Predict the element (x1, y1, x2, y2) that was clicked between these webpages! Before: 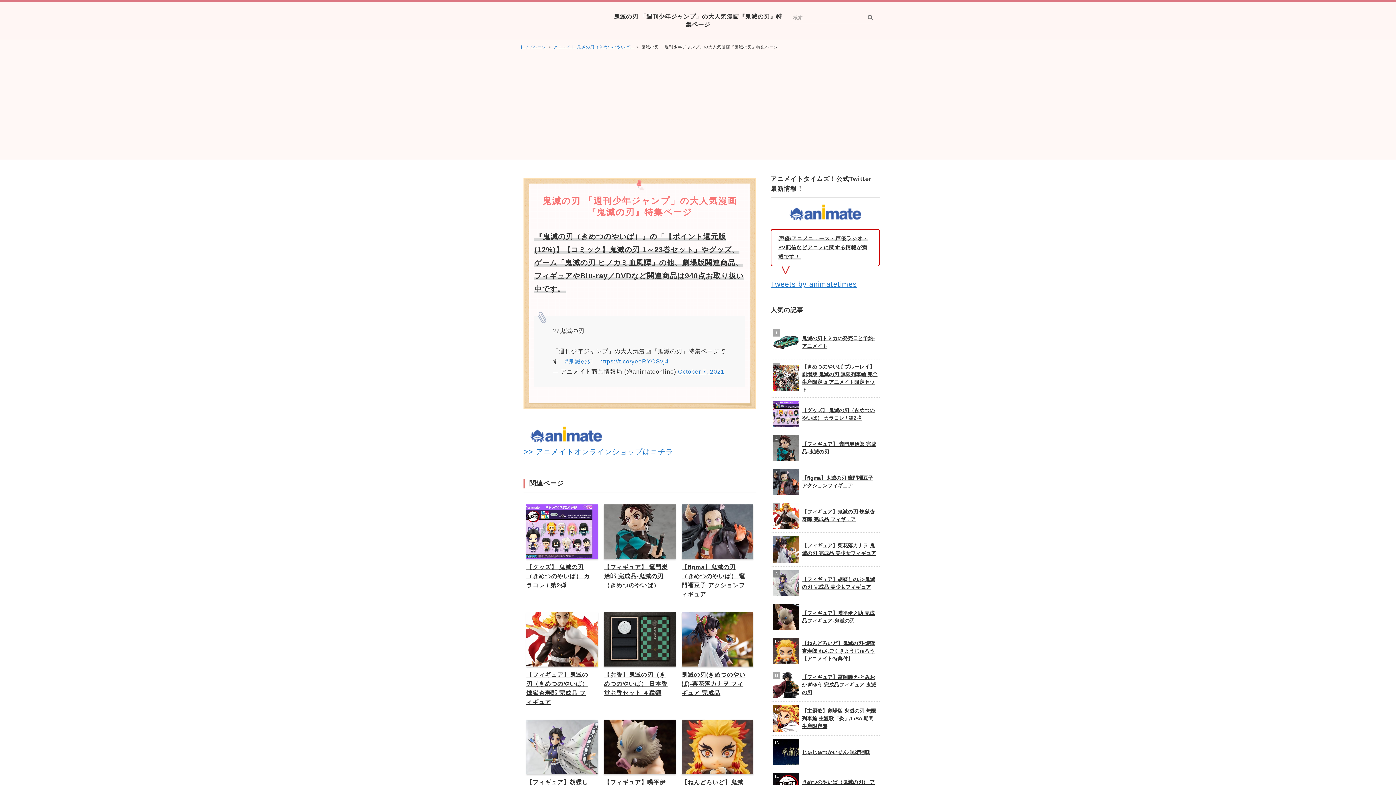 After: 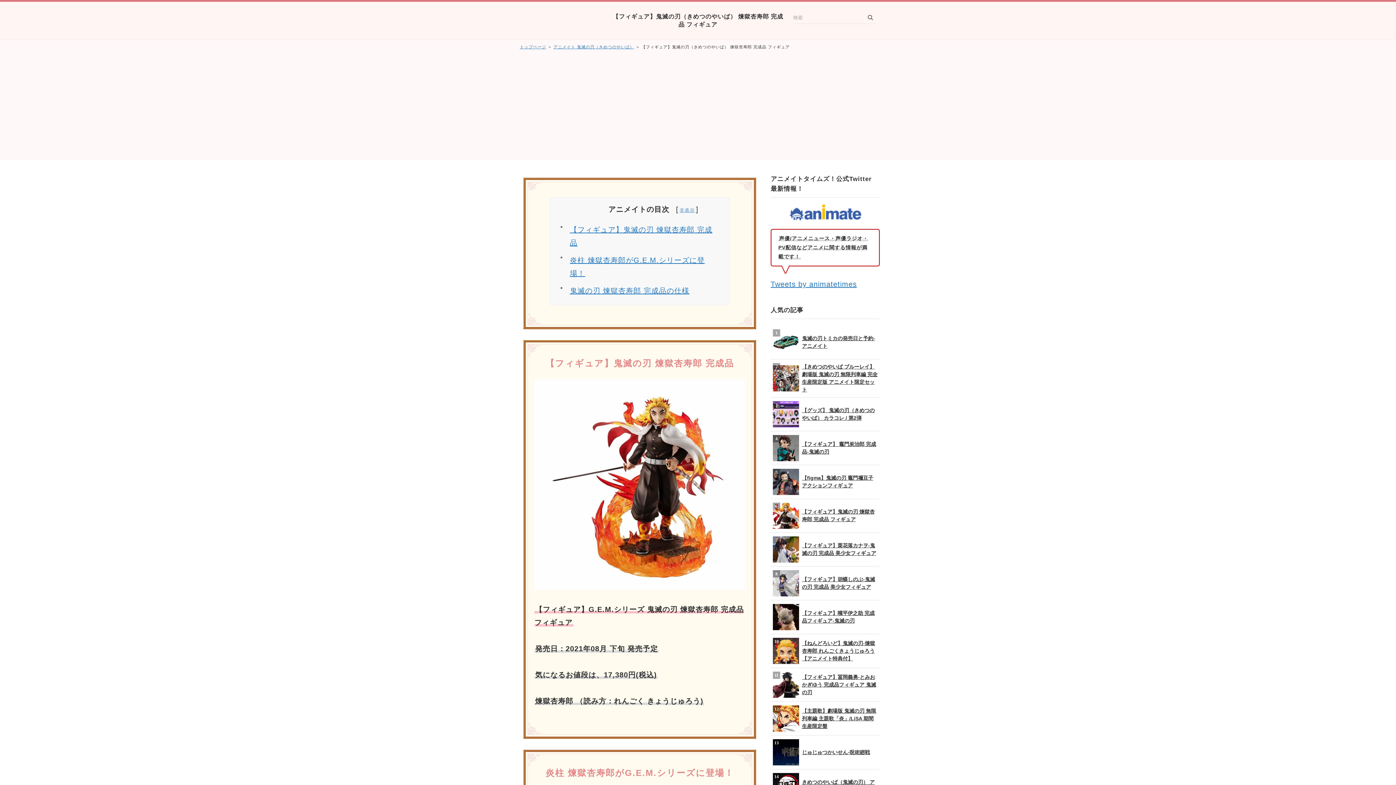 Action: bbox: (526, 615, 598, 621)